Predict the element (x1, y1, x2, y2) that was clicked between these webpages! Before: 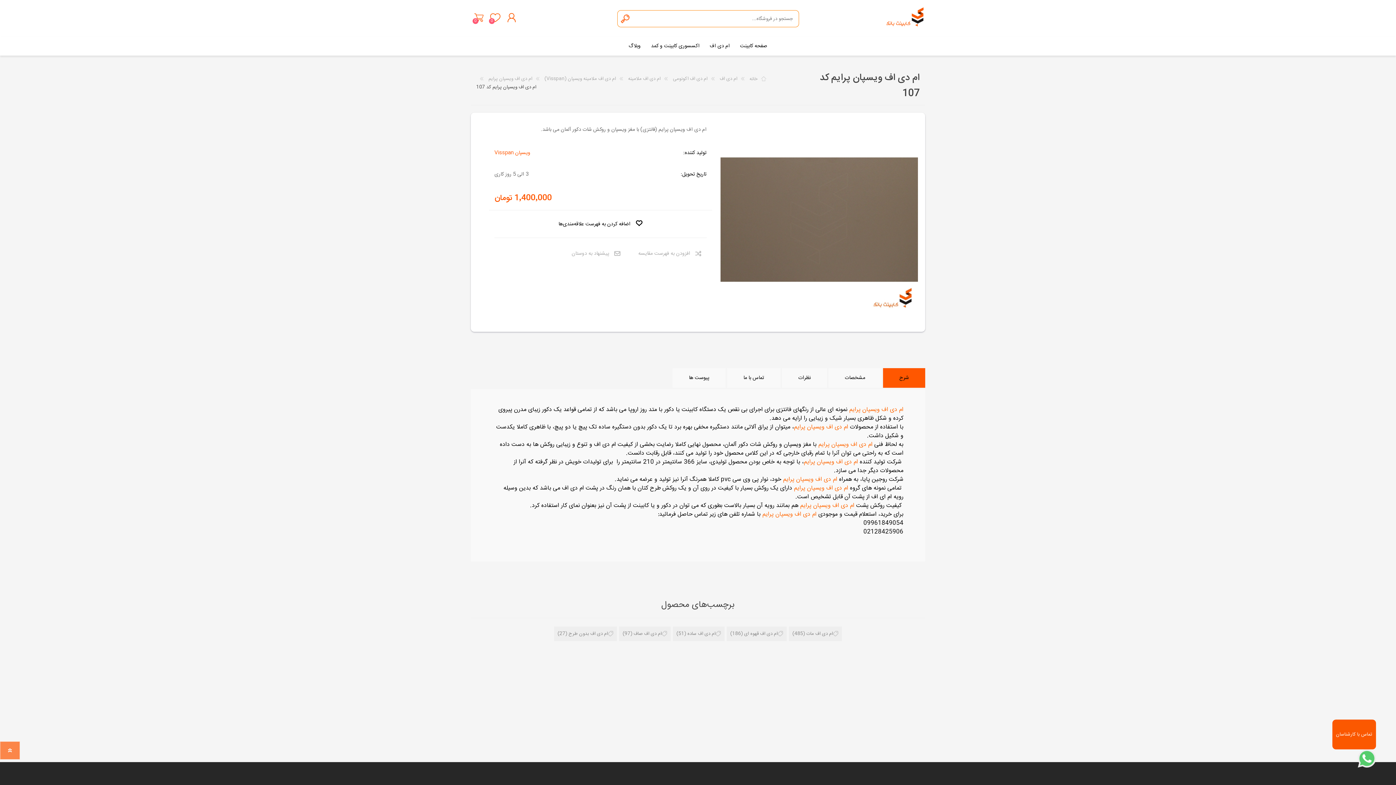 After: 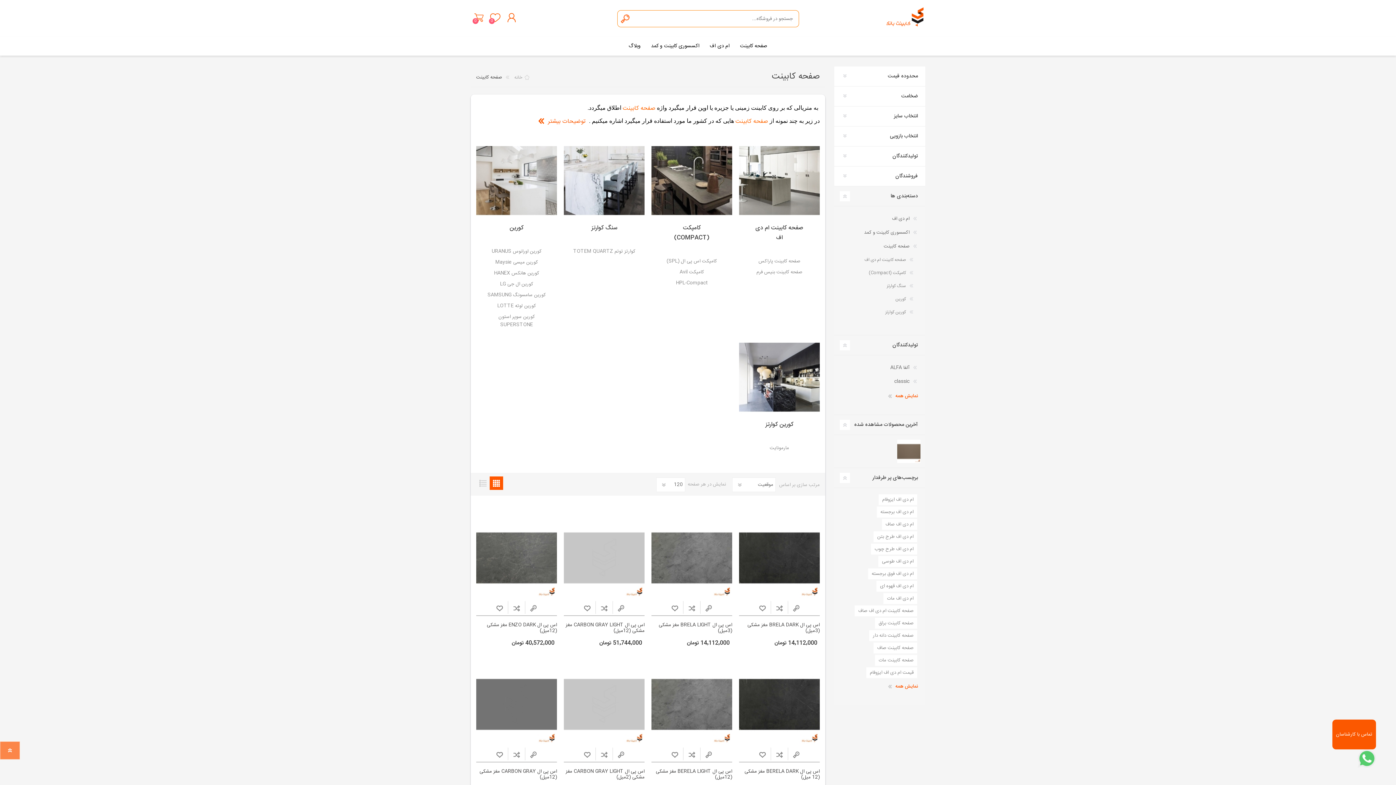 Action: bbox: (735, 36, 772, 55) label: صفحه کابینت